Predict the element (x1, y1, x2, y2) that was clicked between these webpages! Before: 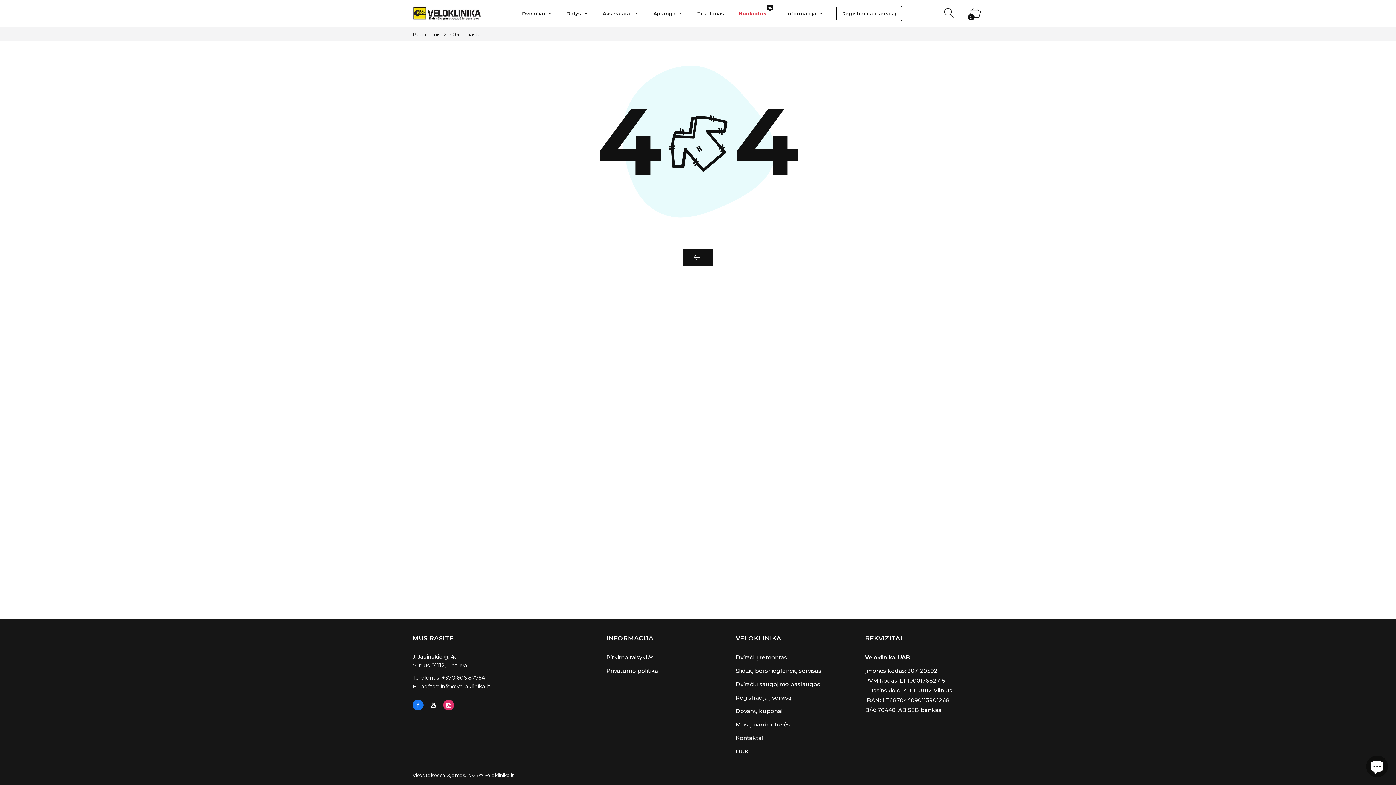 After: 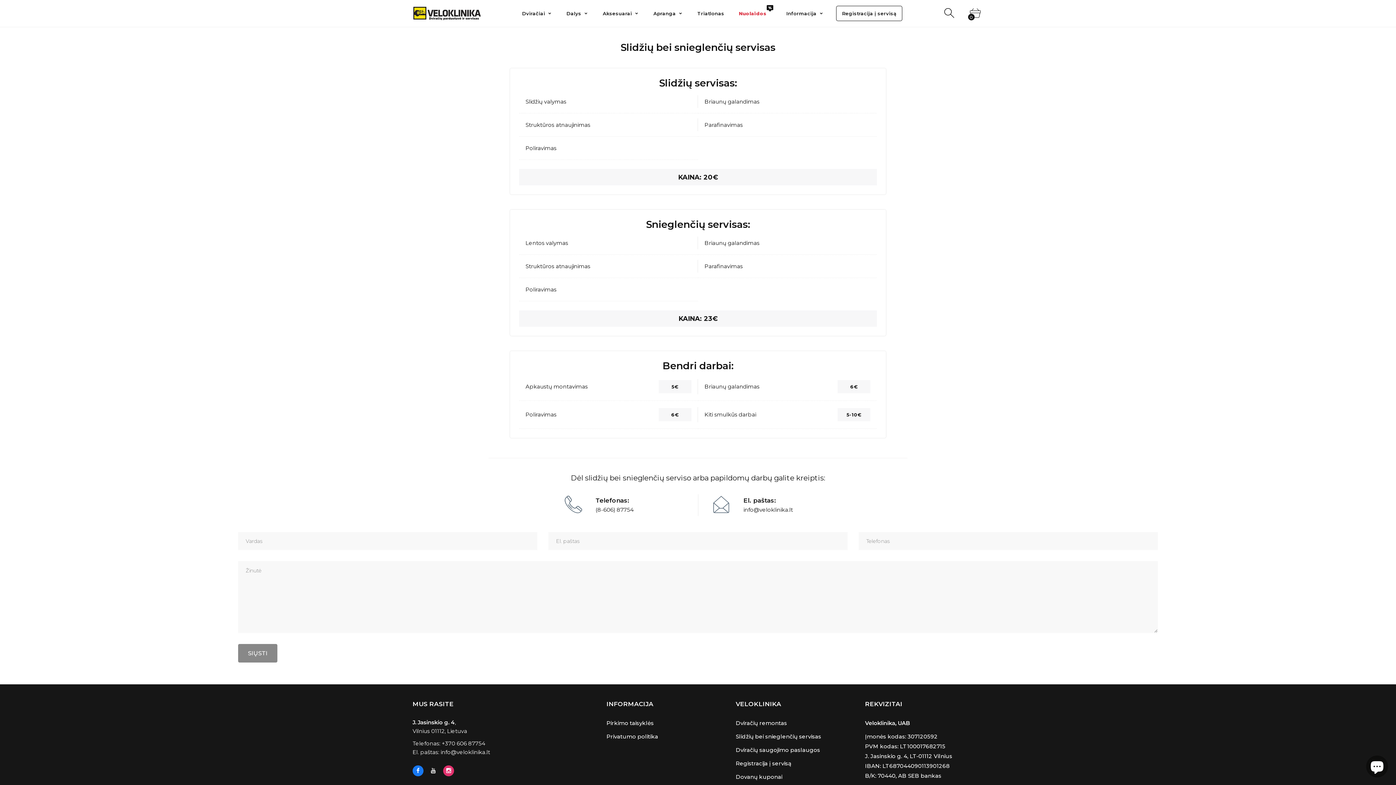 Action: bbox: (735, 666, 821, 676) label: Slidžių bei snieglenčių servisas